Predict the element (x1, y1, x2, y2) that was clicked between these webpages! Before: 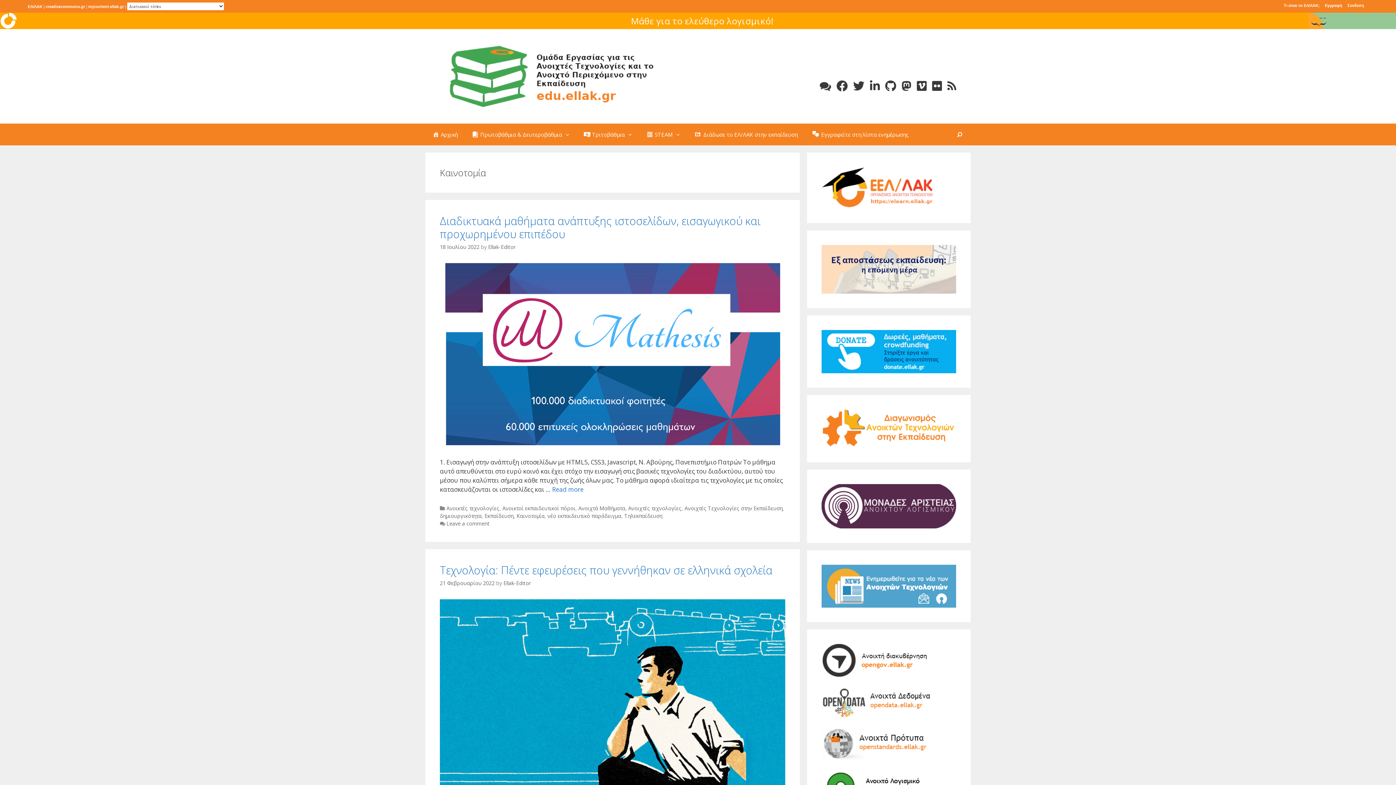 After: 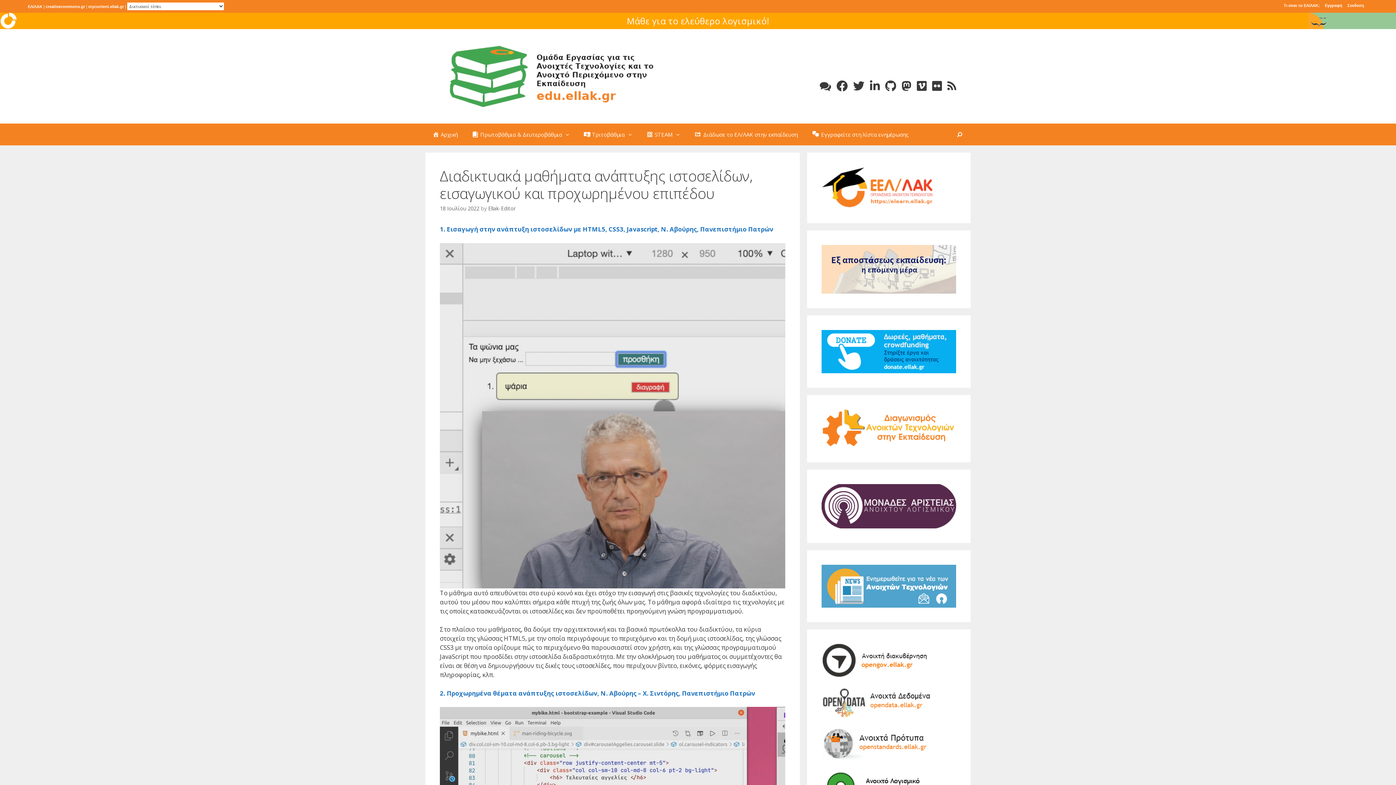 Action: label: 18 Ιουλίου 2022 bbox: (440, 243, 479, 250)